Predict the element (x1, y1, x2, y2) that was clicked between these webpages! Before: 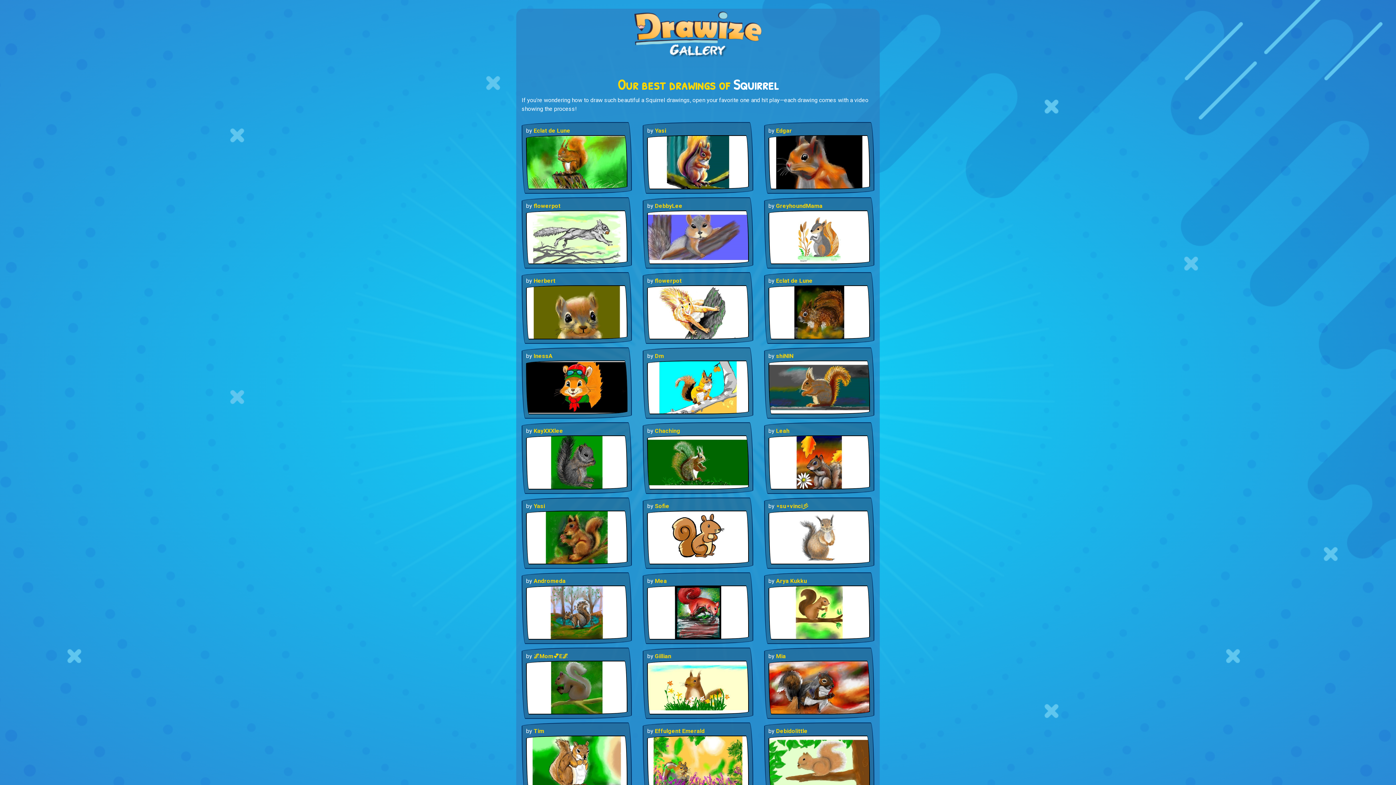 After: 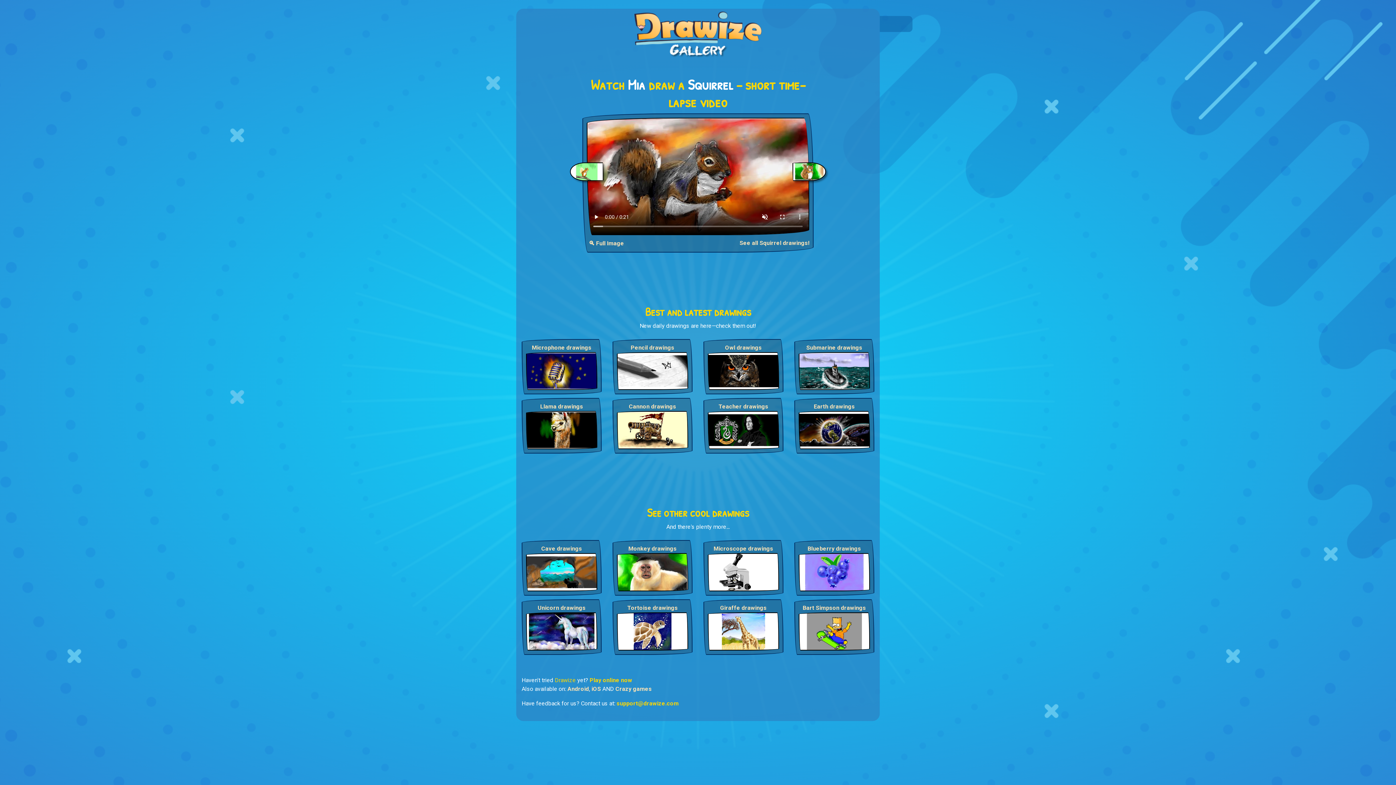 Action: bbox: (768, 684, 870, 691)